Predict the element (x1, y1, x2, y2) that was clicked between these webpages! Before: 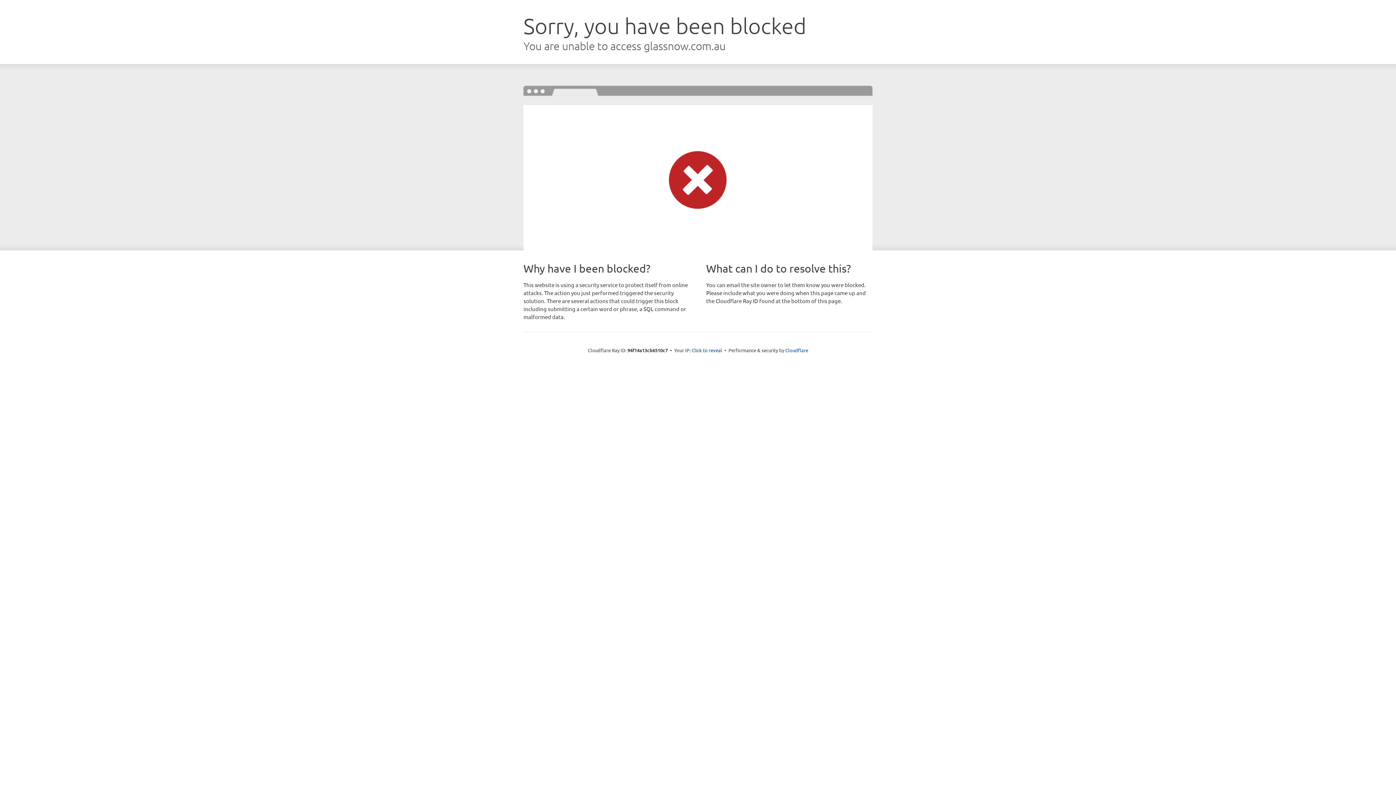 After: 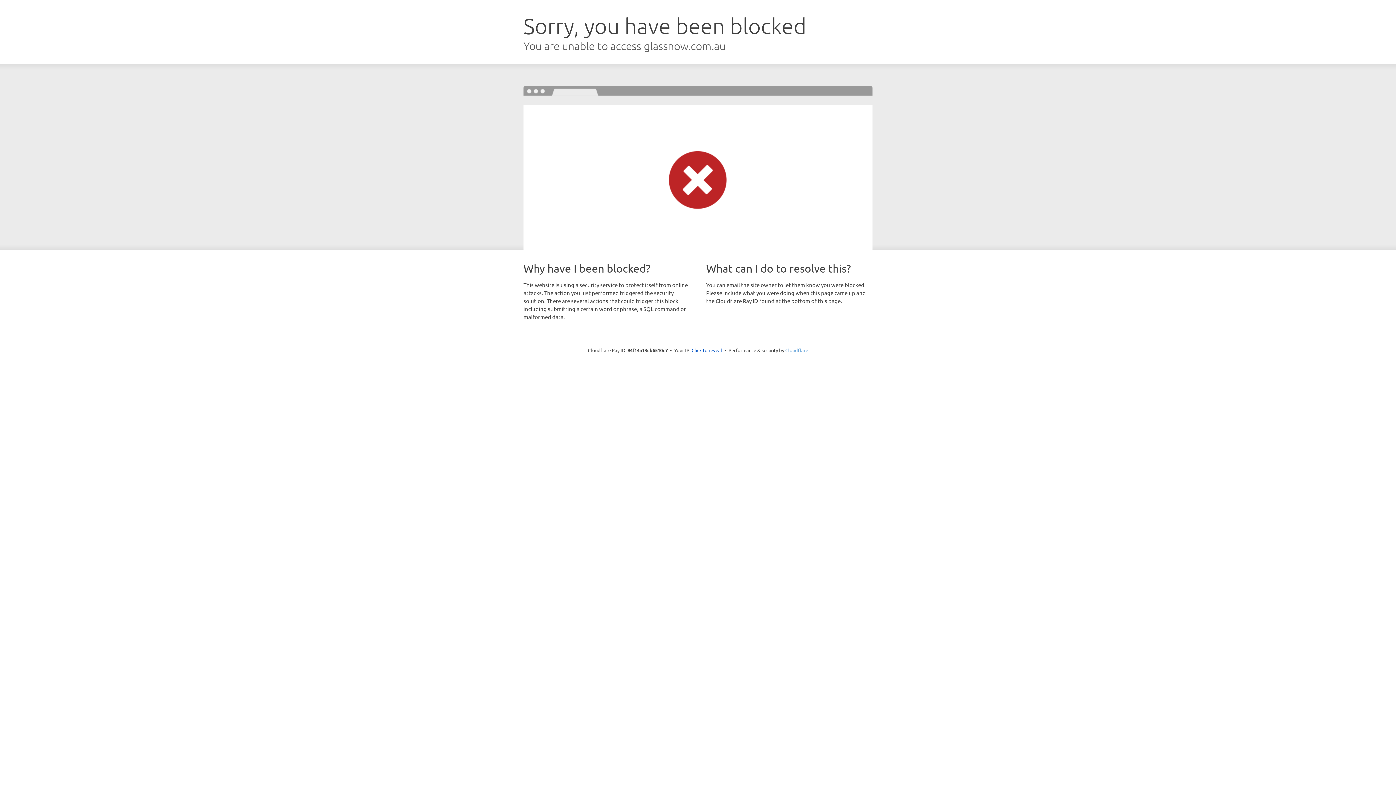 Action: label: Cloudflare bbox: (785, 347, 808, 353)